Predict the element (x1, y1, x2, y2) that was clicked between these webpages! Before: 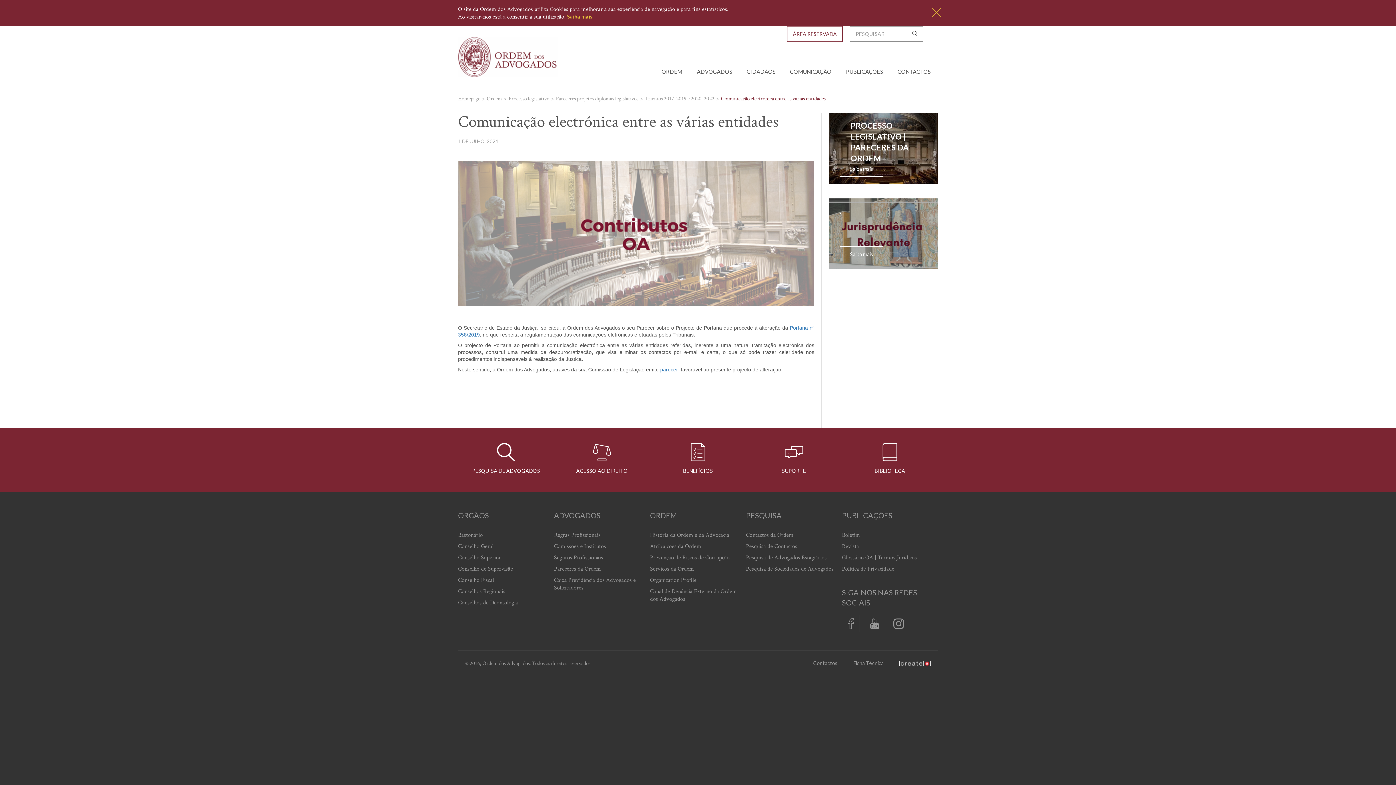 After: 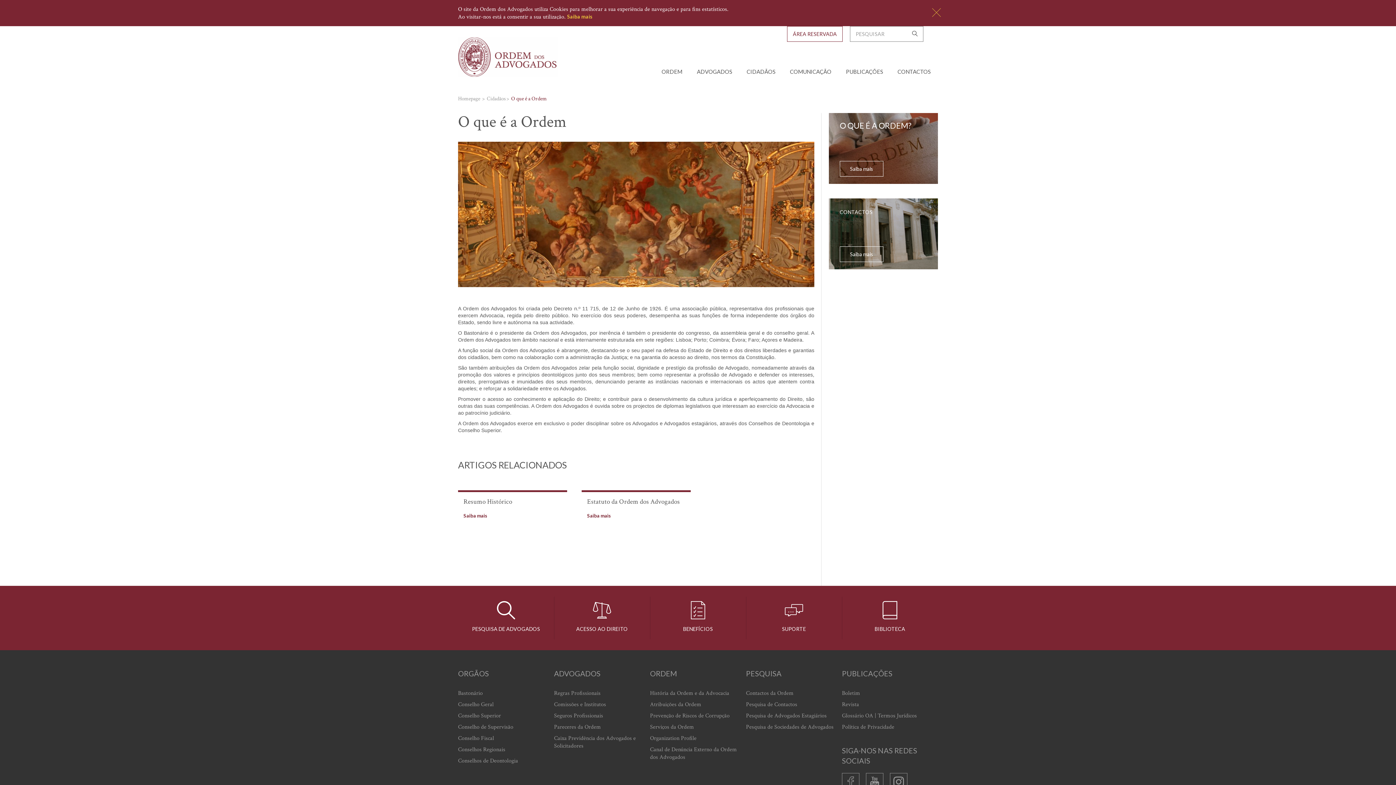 Action: bbox: (650, 542, 701, 550) label: Atribuições da Ordem